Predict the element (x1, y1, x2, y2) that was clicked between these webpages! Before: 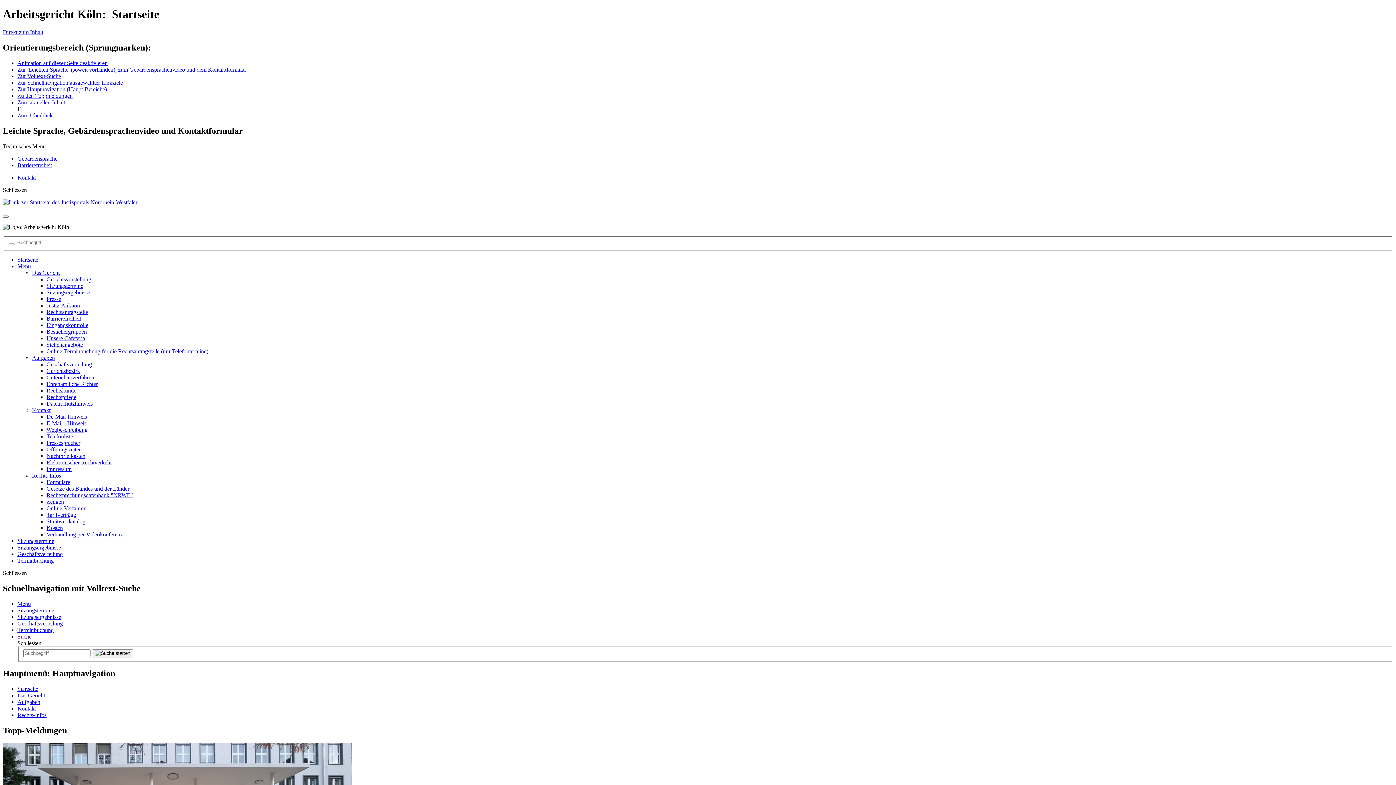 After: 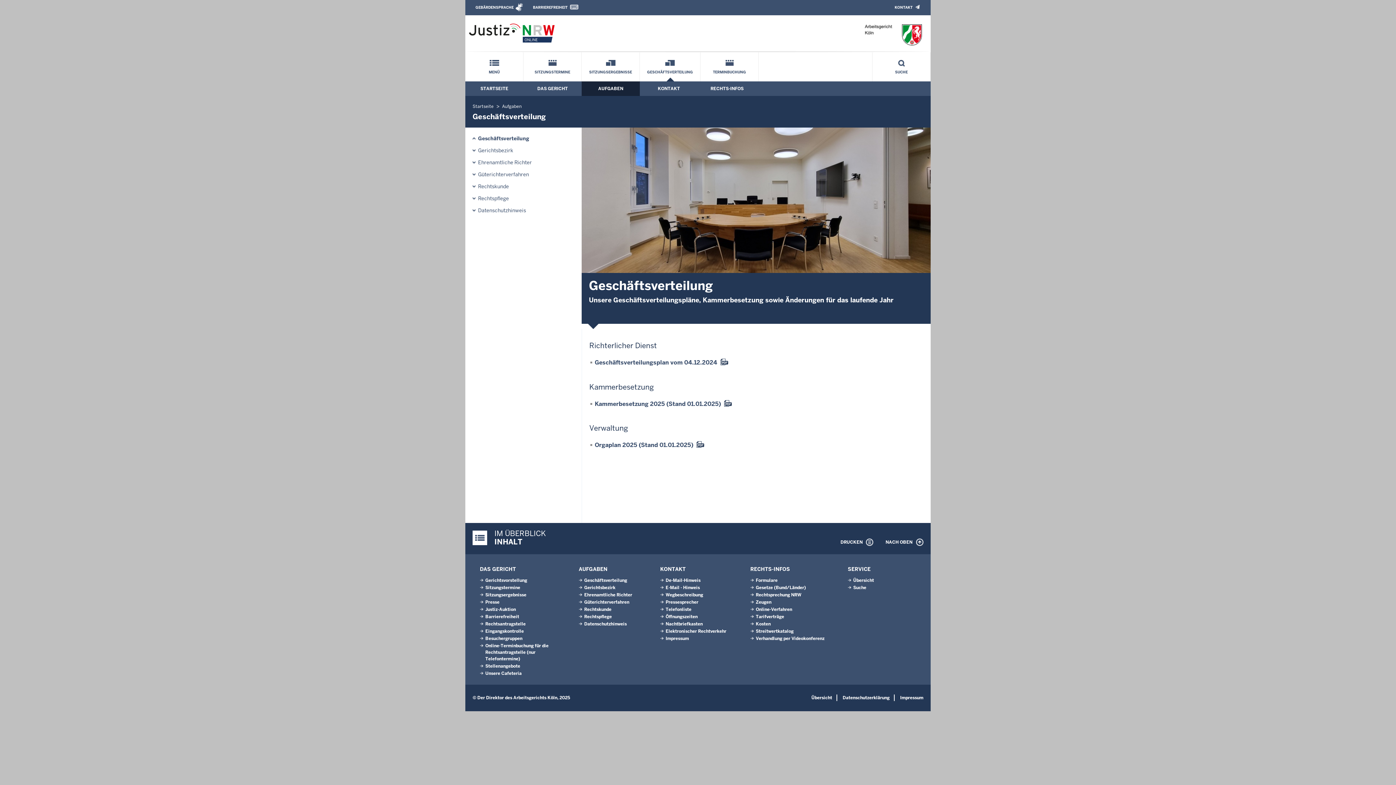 Action: bbox: (17, 551, 62, 557) label: Geschäftsverteilung